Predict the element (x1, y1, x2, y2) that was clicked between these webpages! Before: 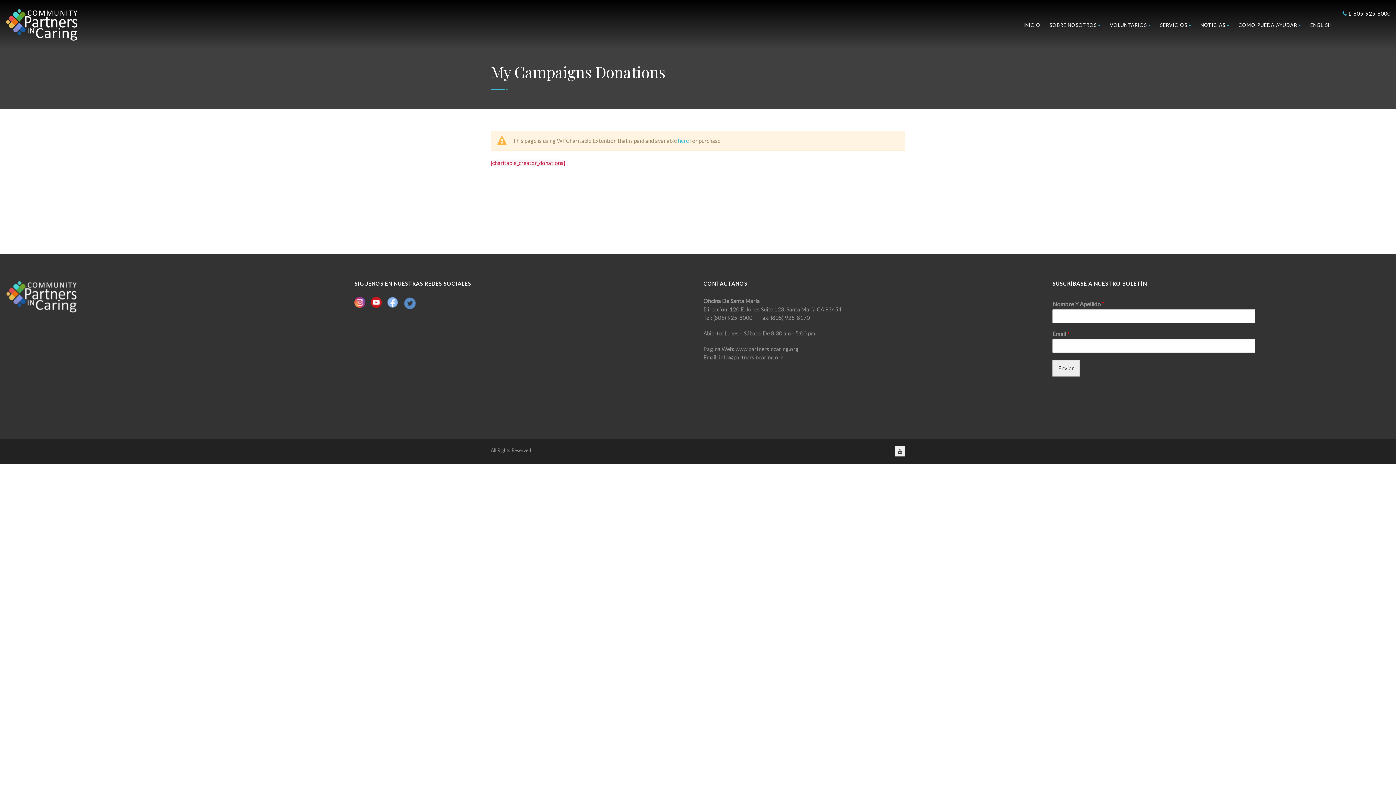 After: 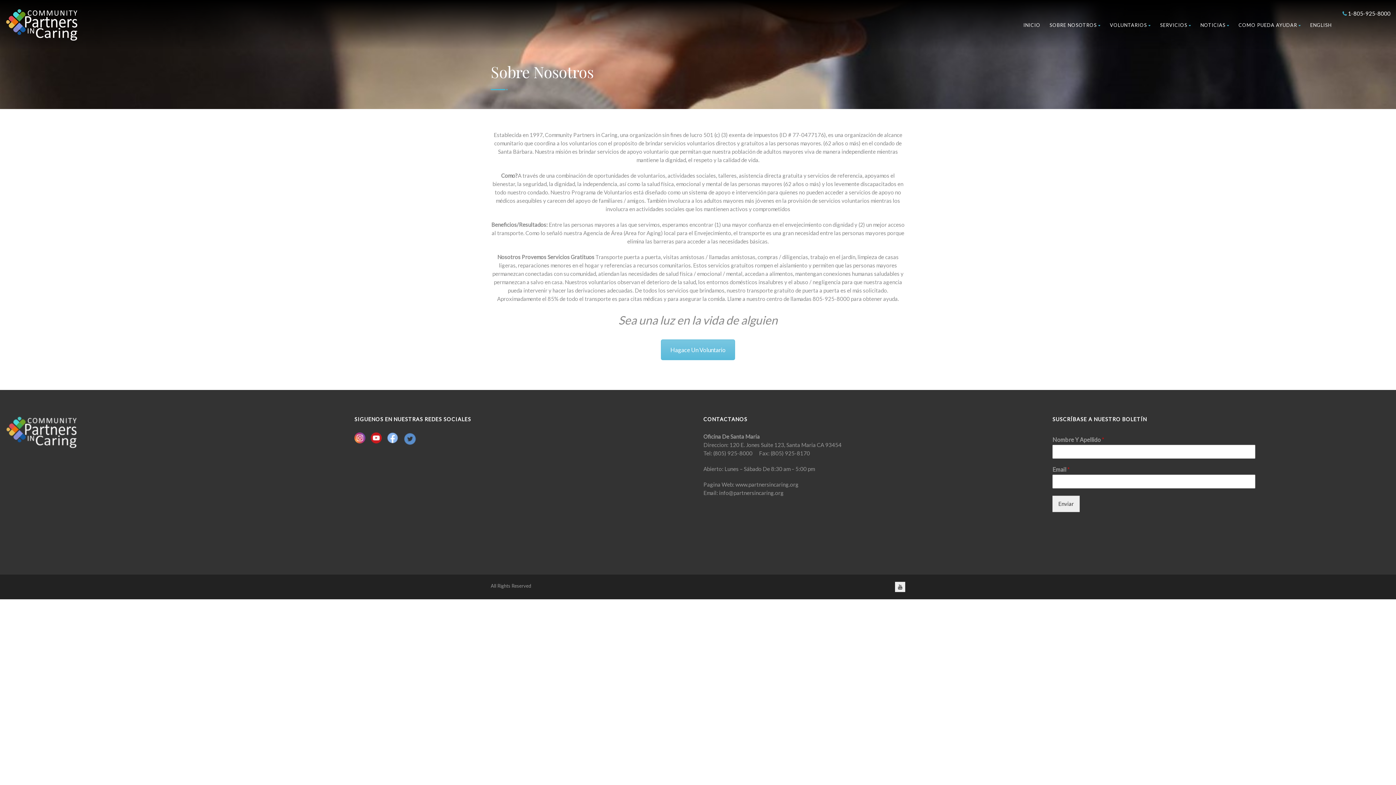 Action: label: SOBRE NOSOTROS  bbox: (1049, 8, 1101, 42)